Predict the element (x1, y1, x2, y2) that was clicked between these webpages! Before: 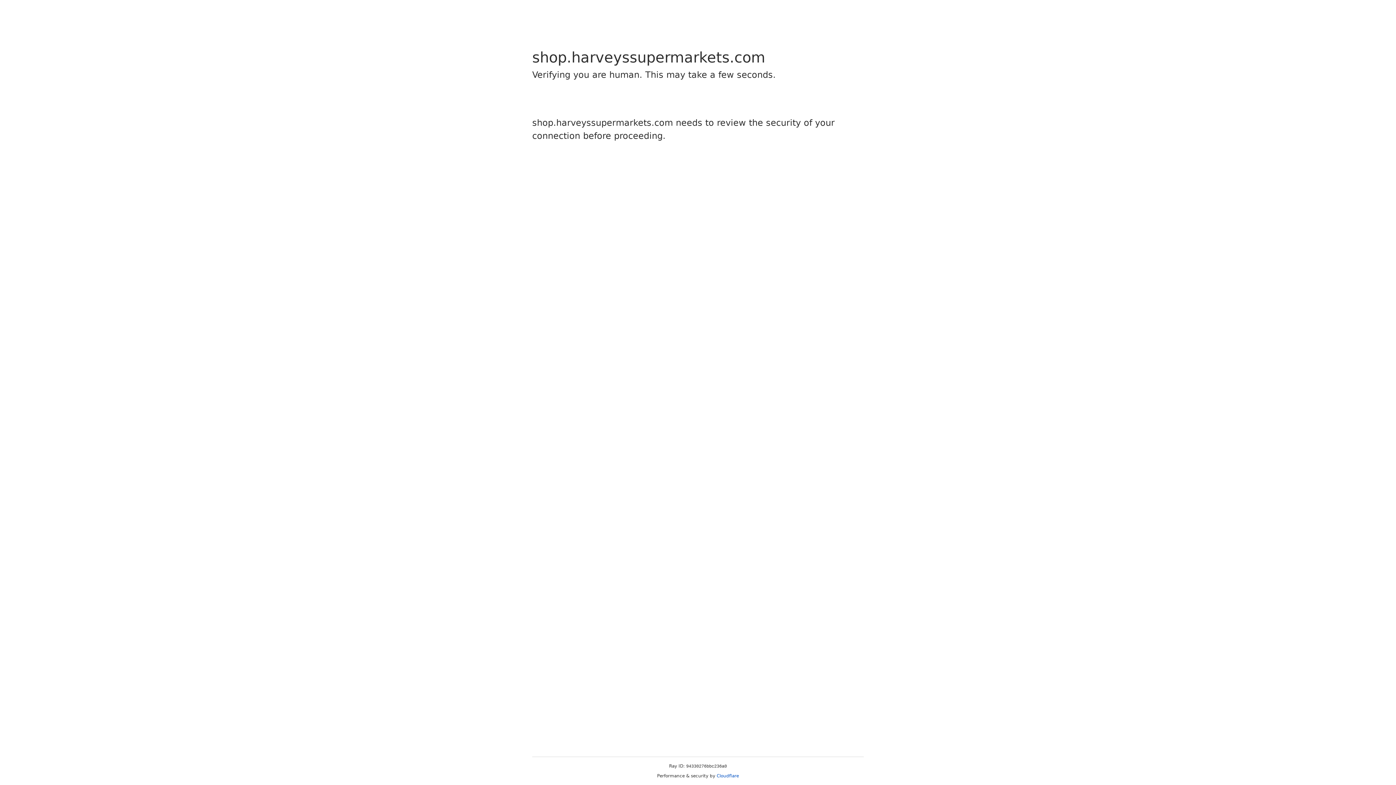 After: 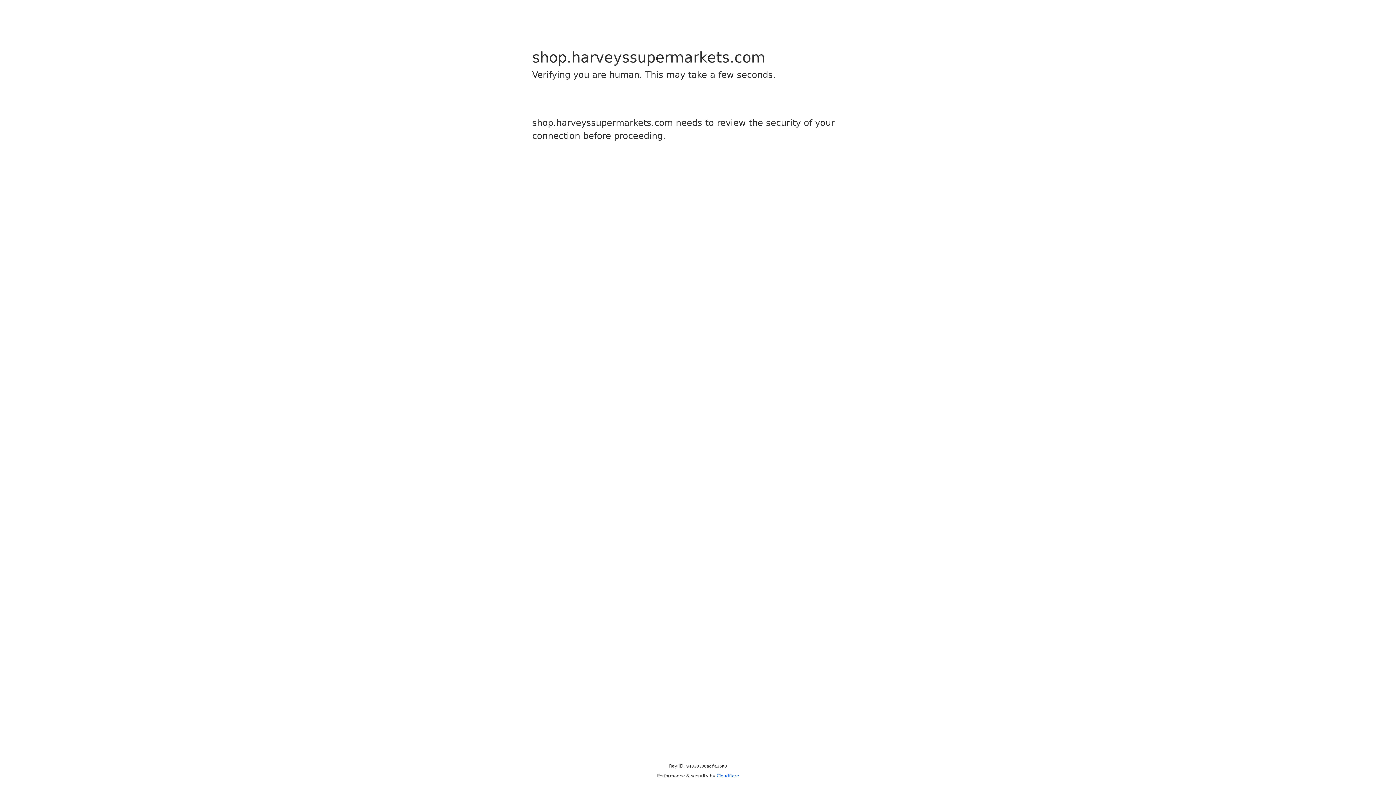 Action: bbox: (716, 773, 739, 778) label: Cloudflare